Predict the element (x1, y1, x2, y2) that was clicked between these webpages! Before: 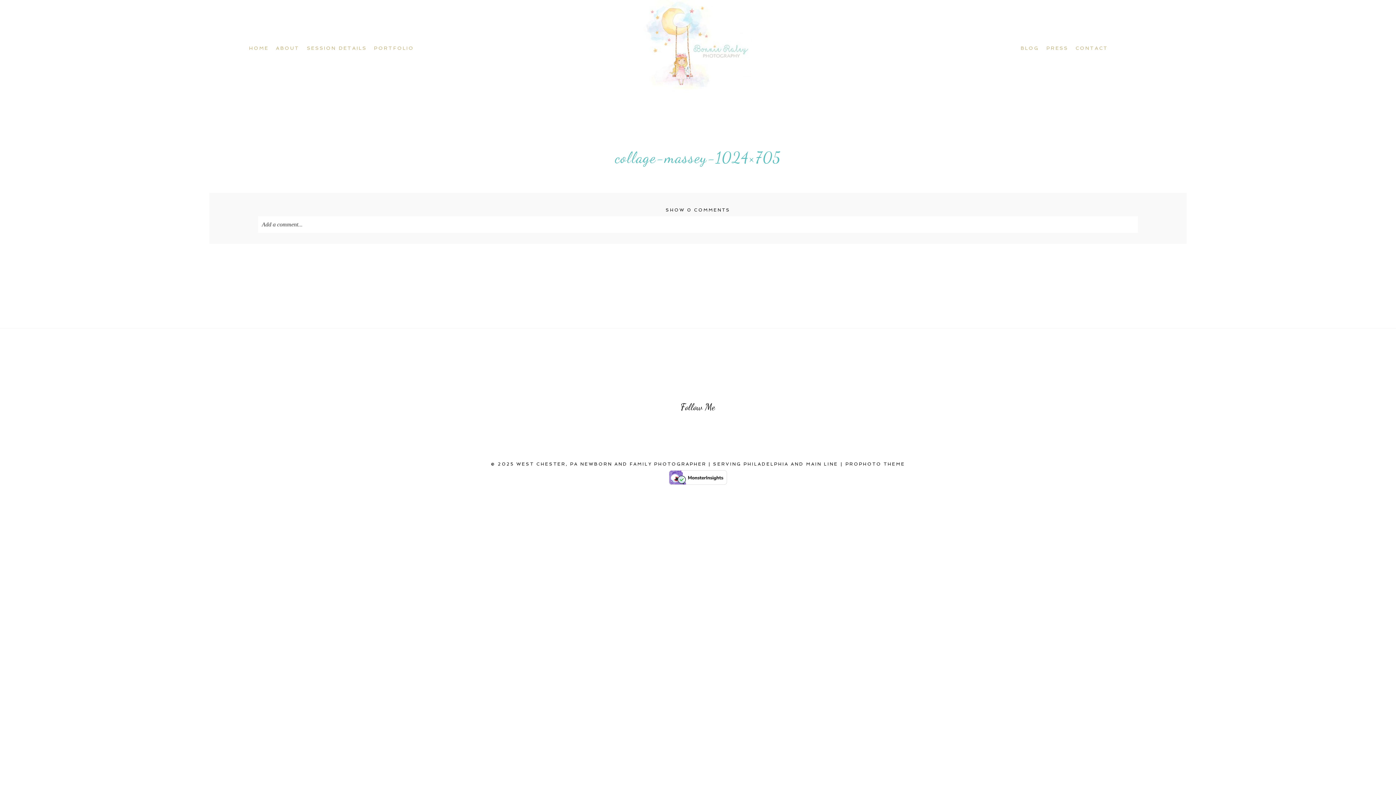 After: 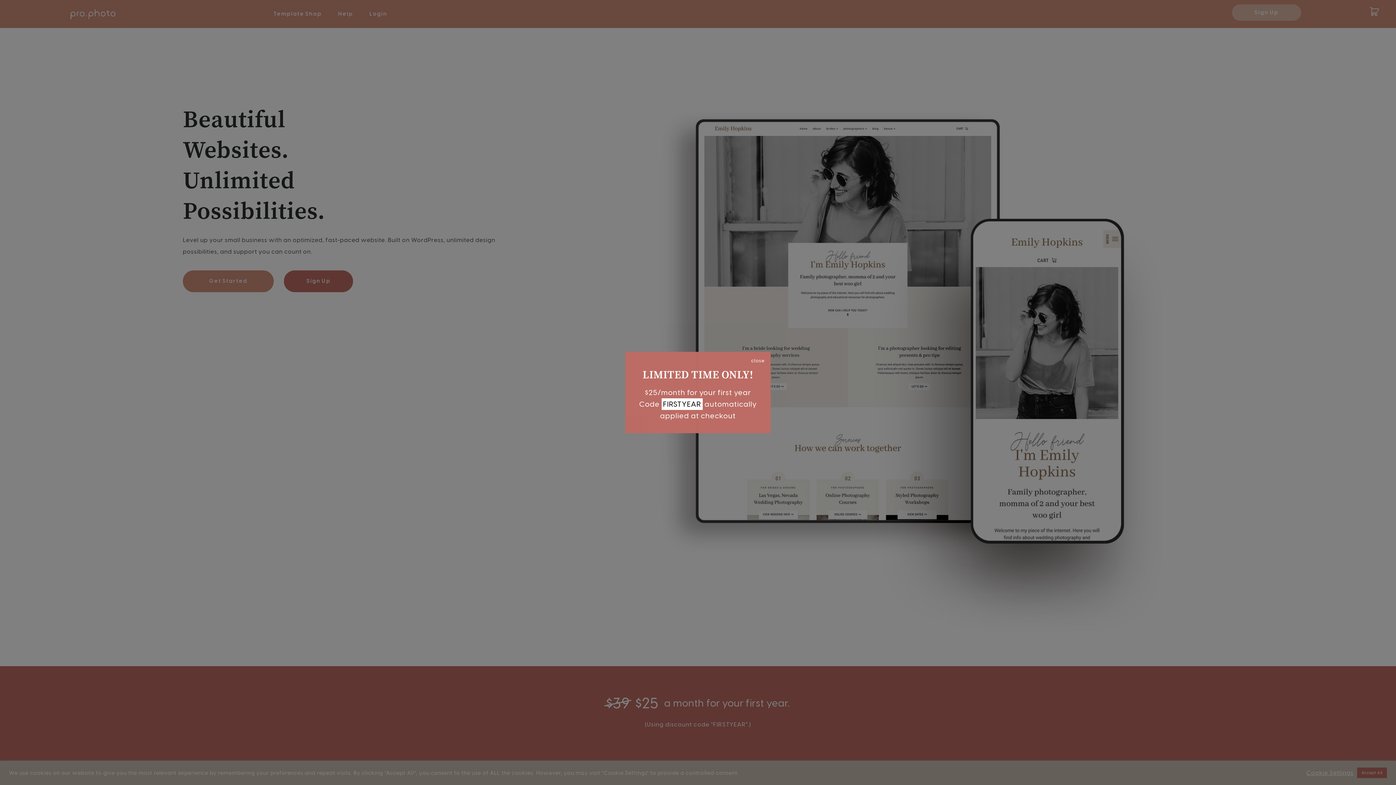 Action: bbox: (845, 461, 905, 466) label: PROPHOTO THEME